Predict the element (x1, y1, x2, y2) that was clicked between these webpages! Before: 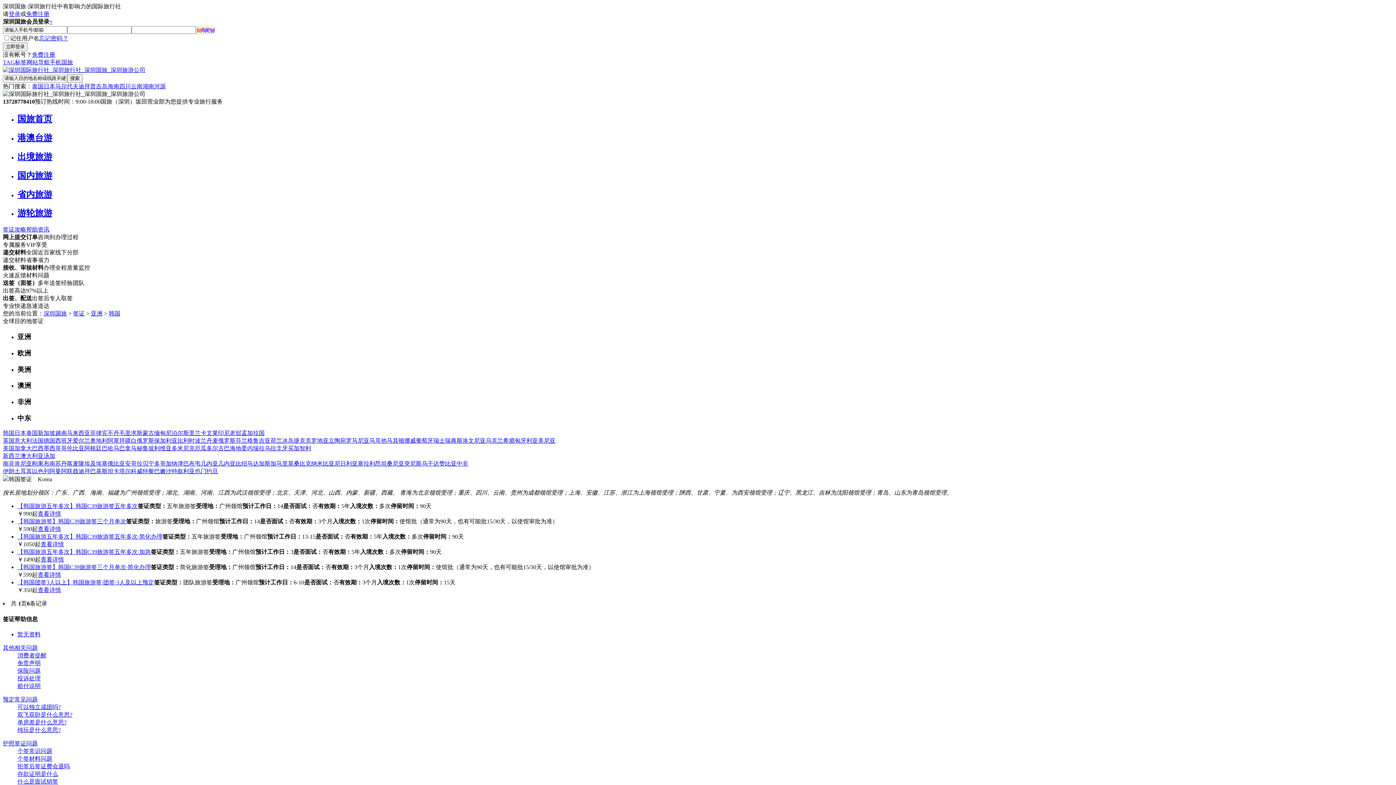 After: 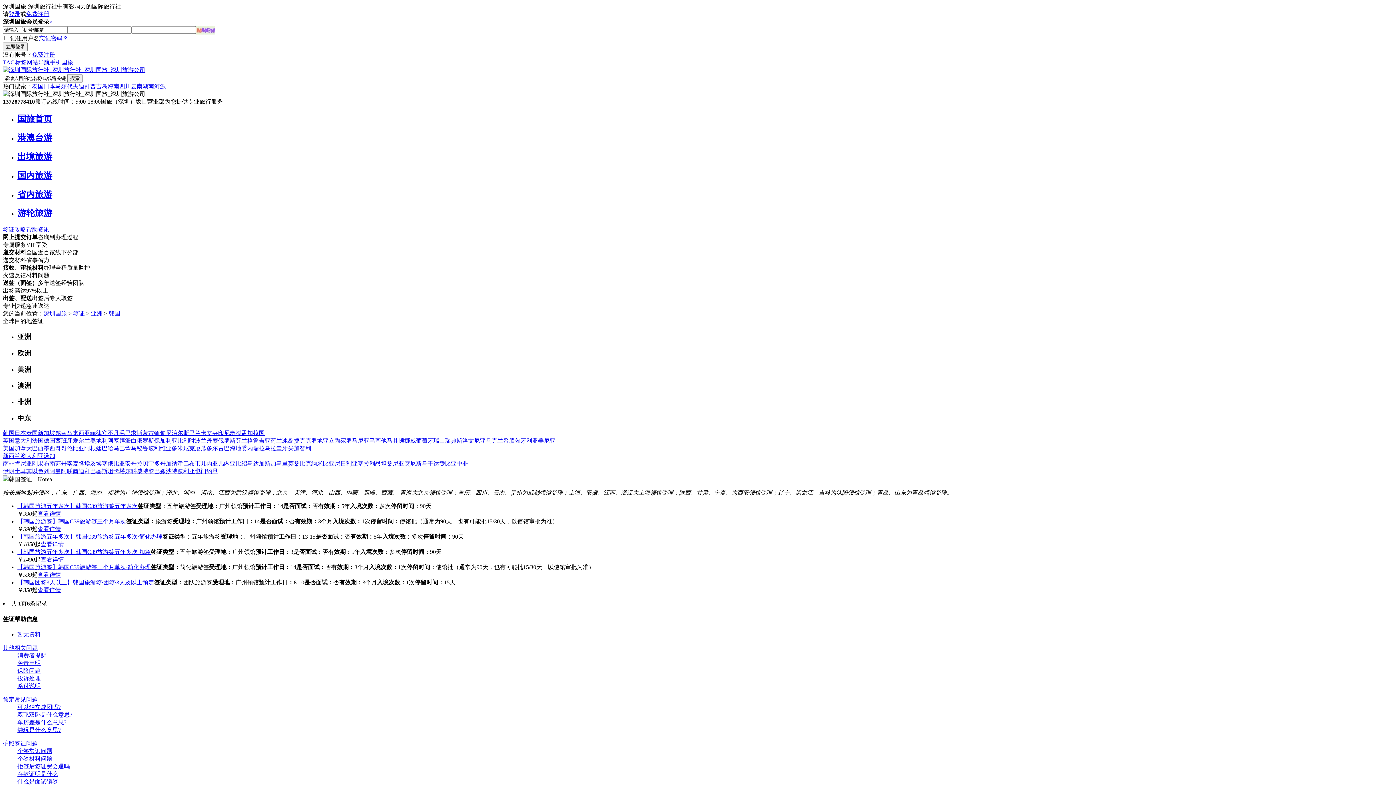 Action: label: 什么是面试销签 bbox: (17, 778, 58, 785)